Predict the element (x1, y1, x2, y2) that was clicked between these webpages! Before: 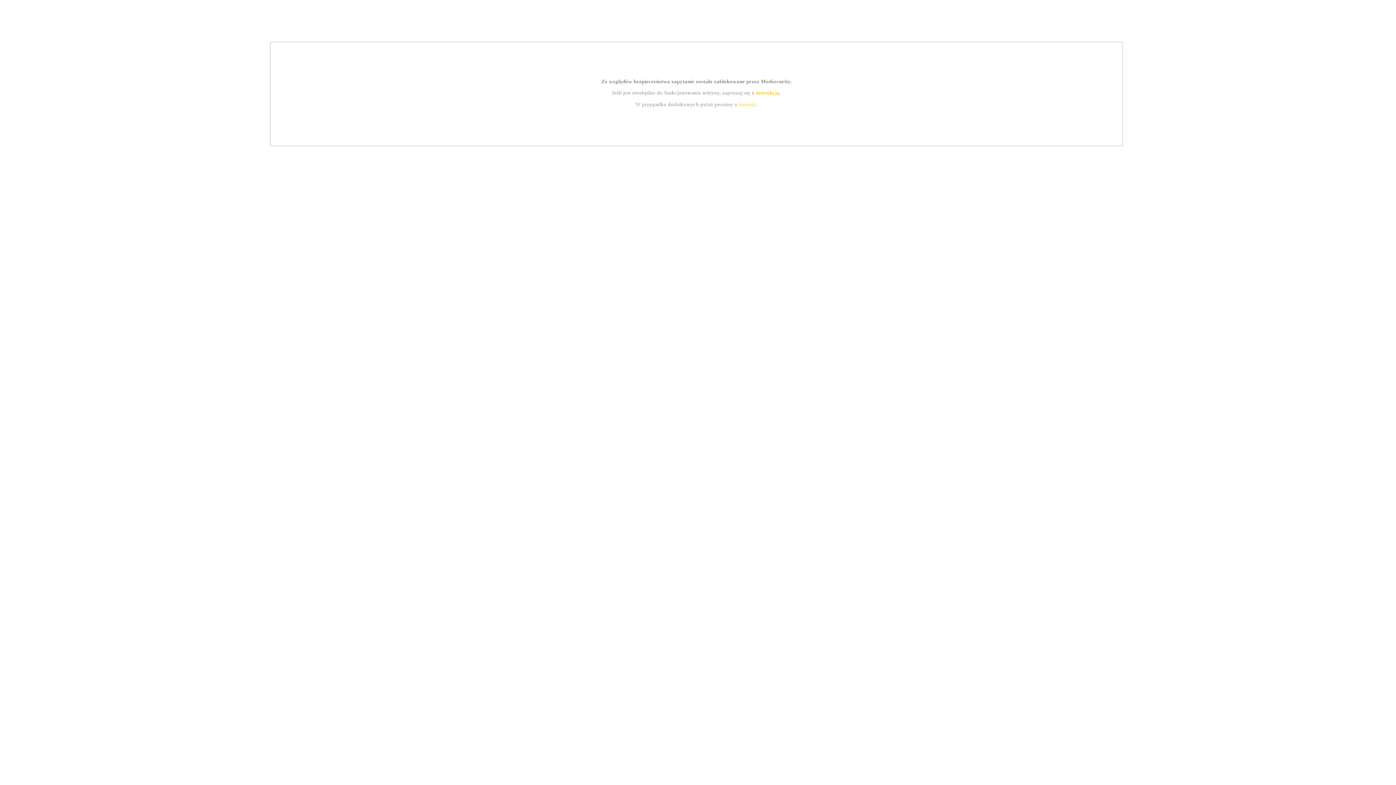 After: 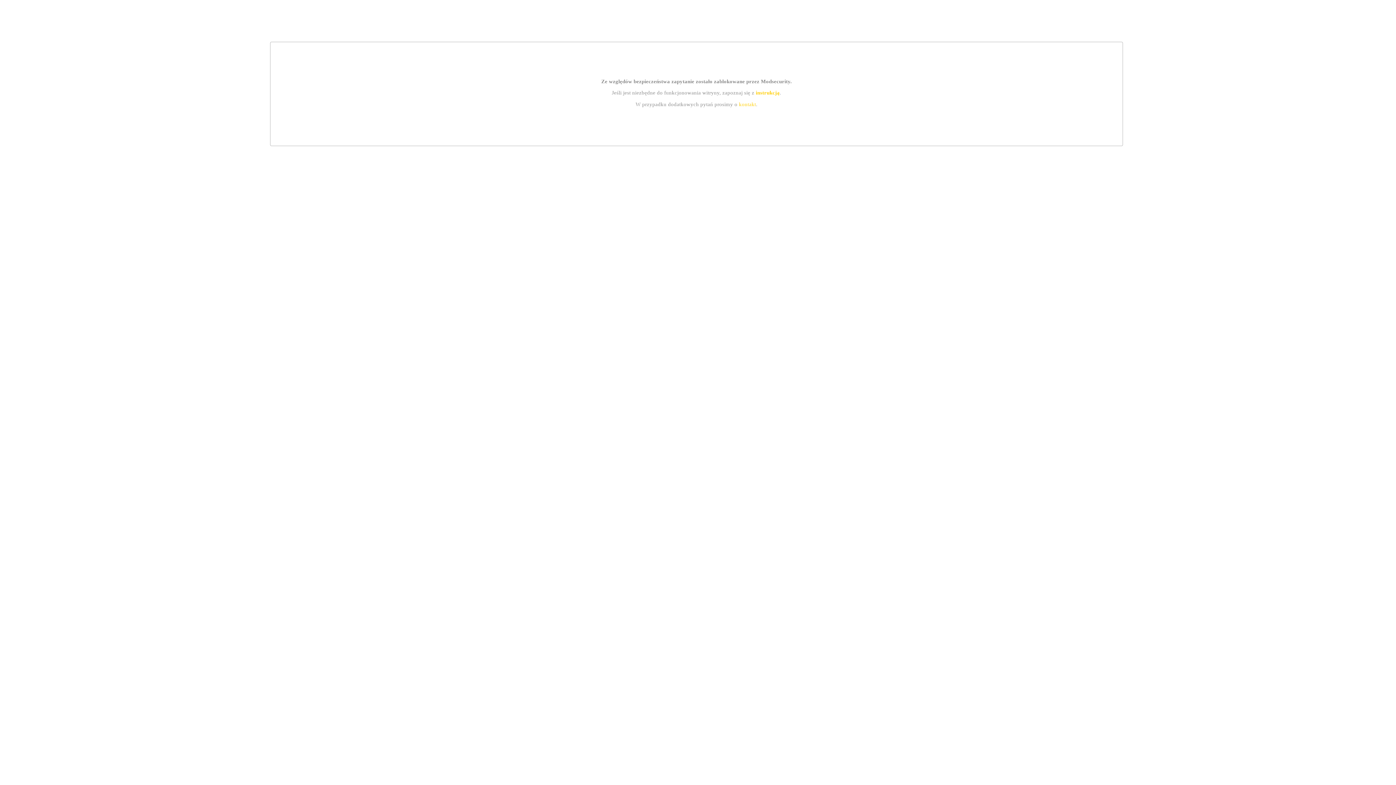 Action: label: instrukcją bbox: (755, 89, 779, 95)